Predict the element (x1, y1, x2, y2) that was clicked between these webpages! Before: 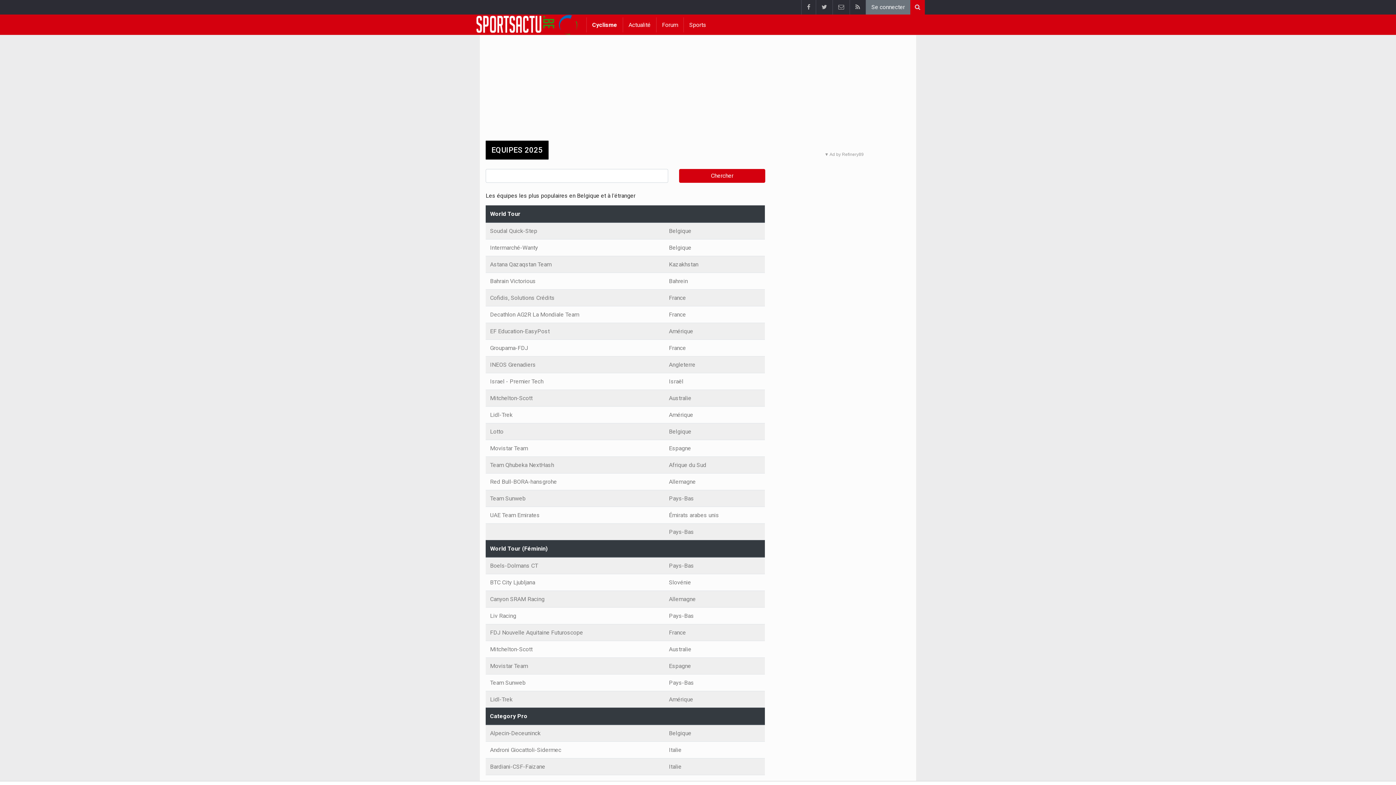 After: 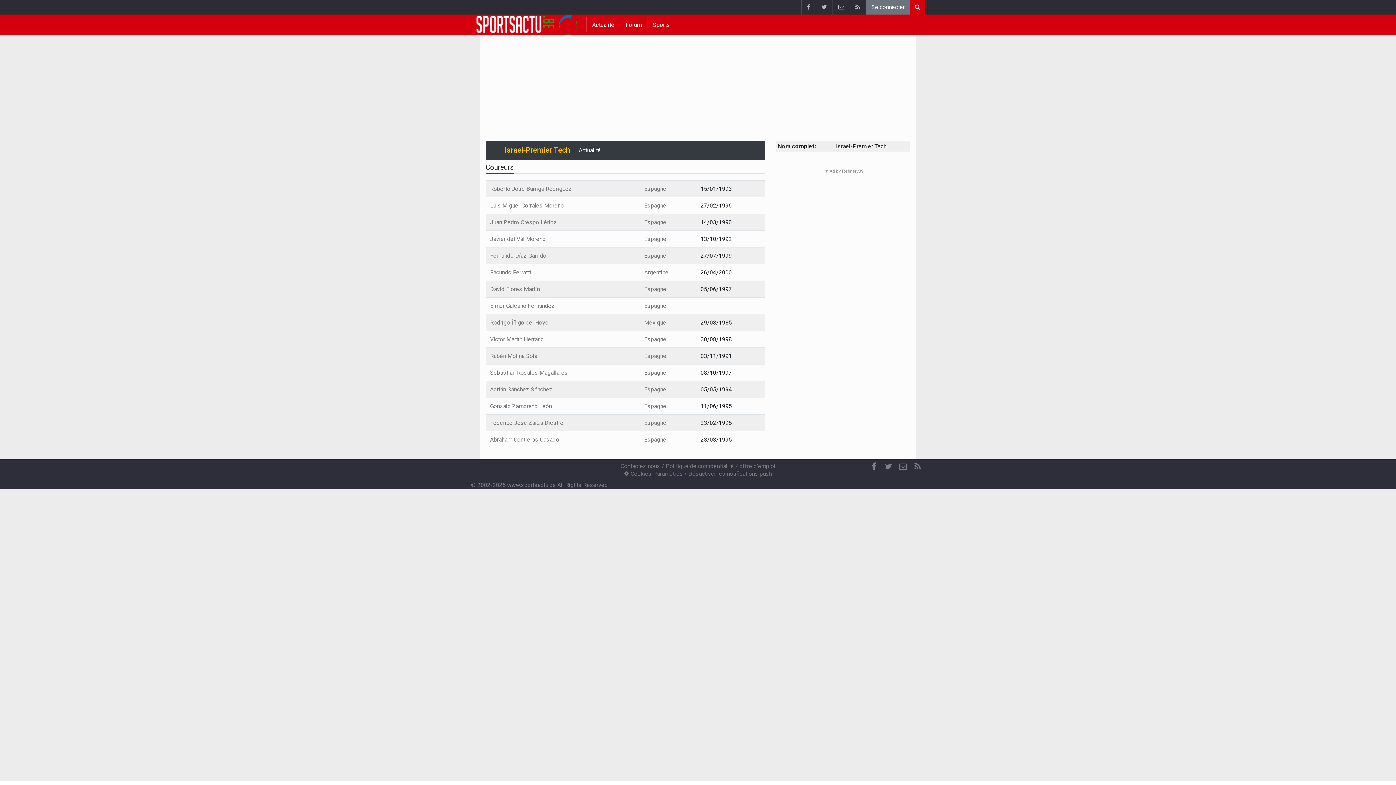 Action: label: Israel - Premier Tech bbox: (490, 378, 543, 385)